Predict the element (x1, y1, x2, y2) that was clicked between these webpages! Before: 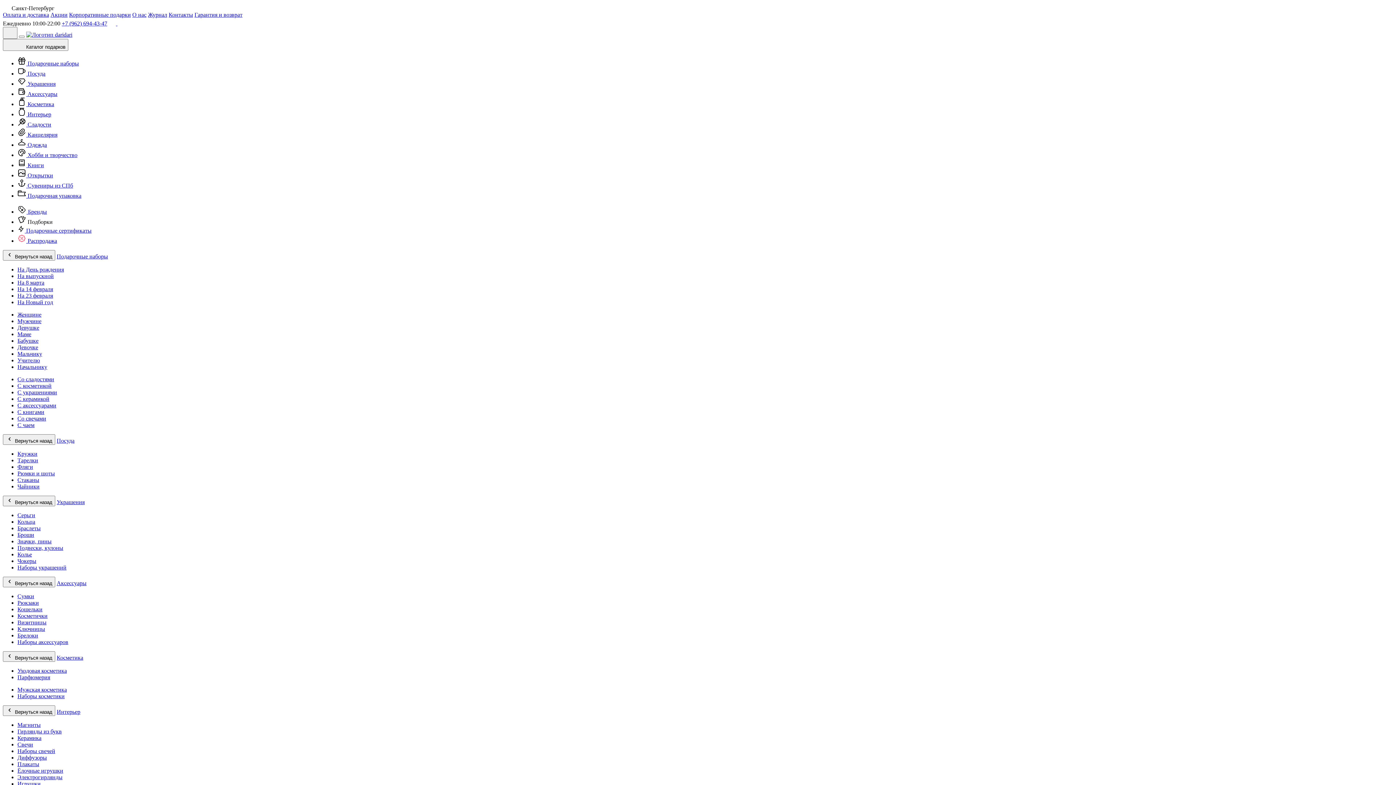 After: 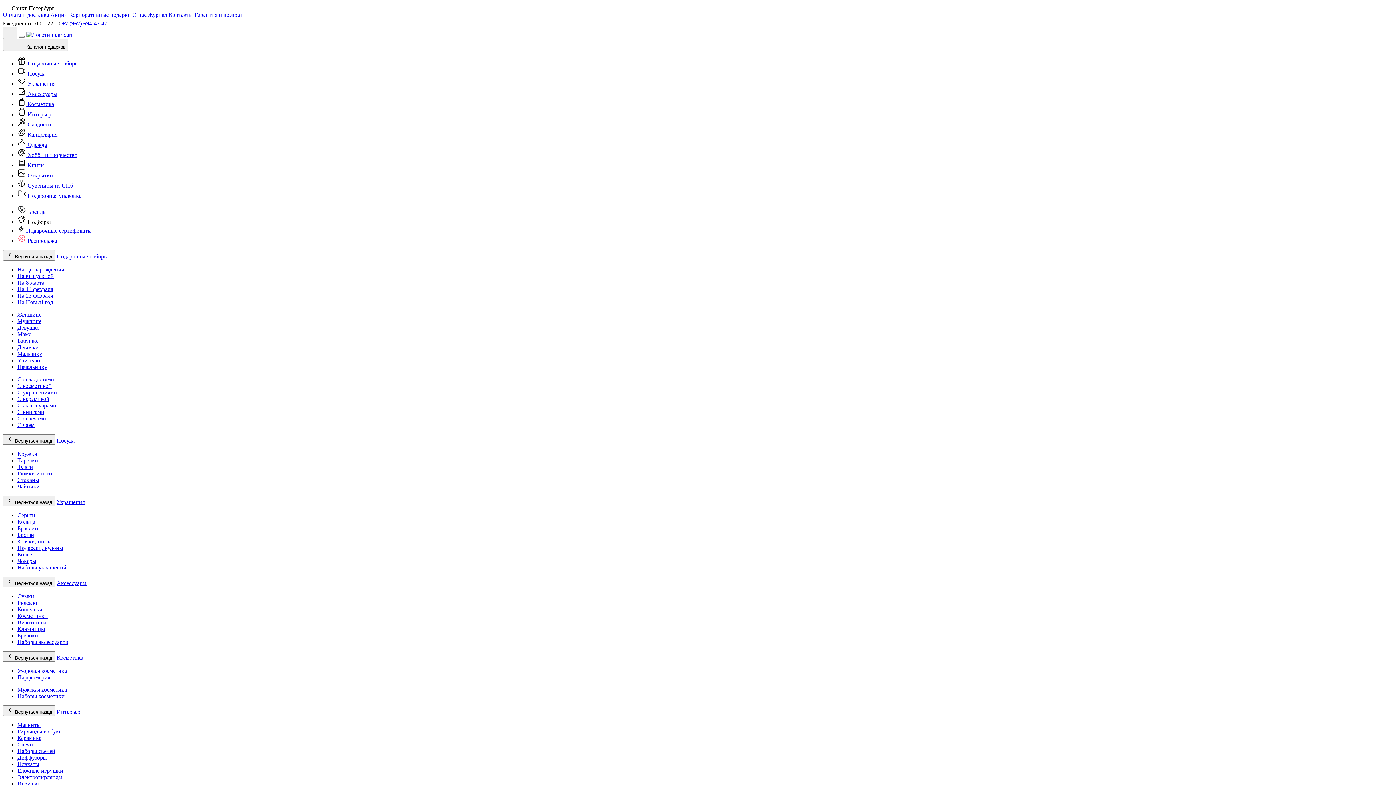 Action: bbox: (17, 606, 42, 612) label: Кошельки